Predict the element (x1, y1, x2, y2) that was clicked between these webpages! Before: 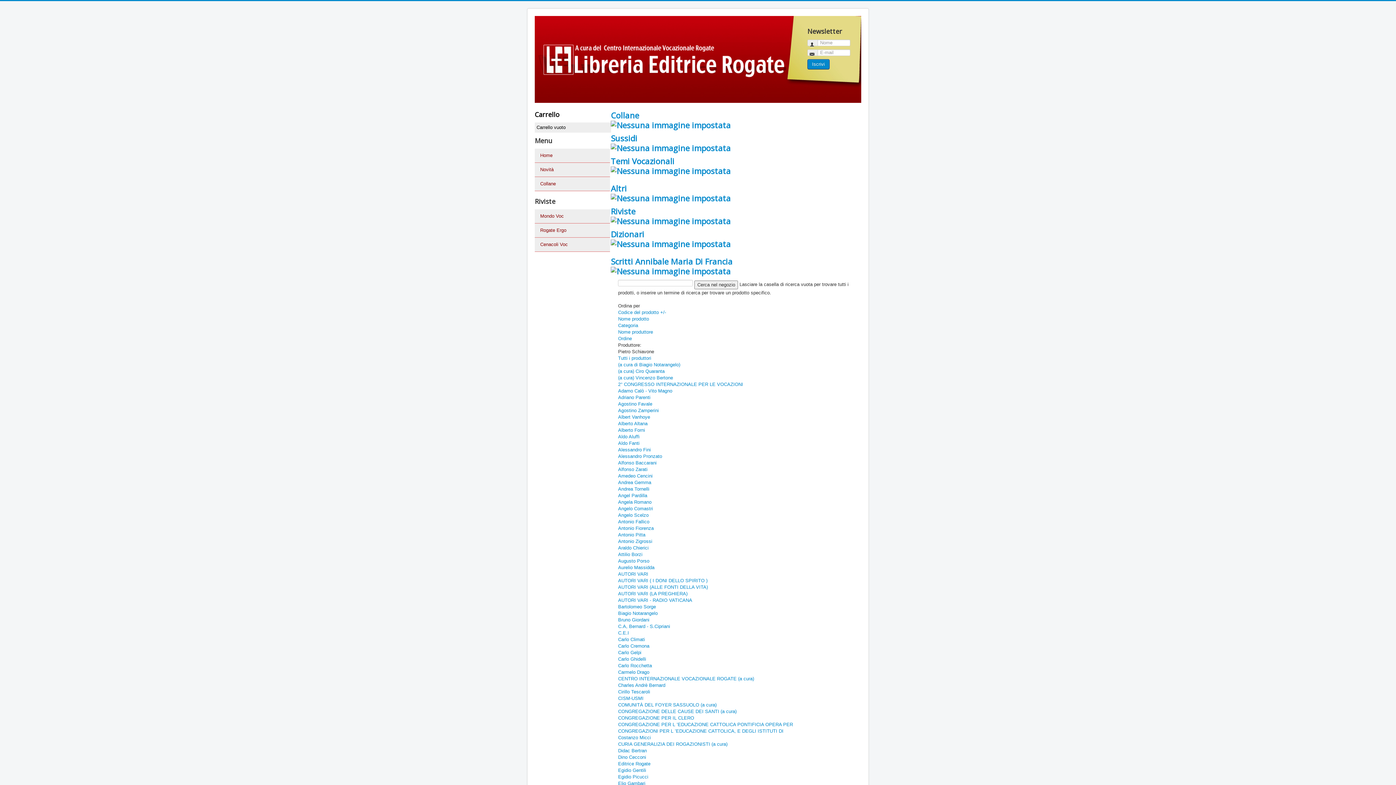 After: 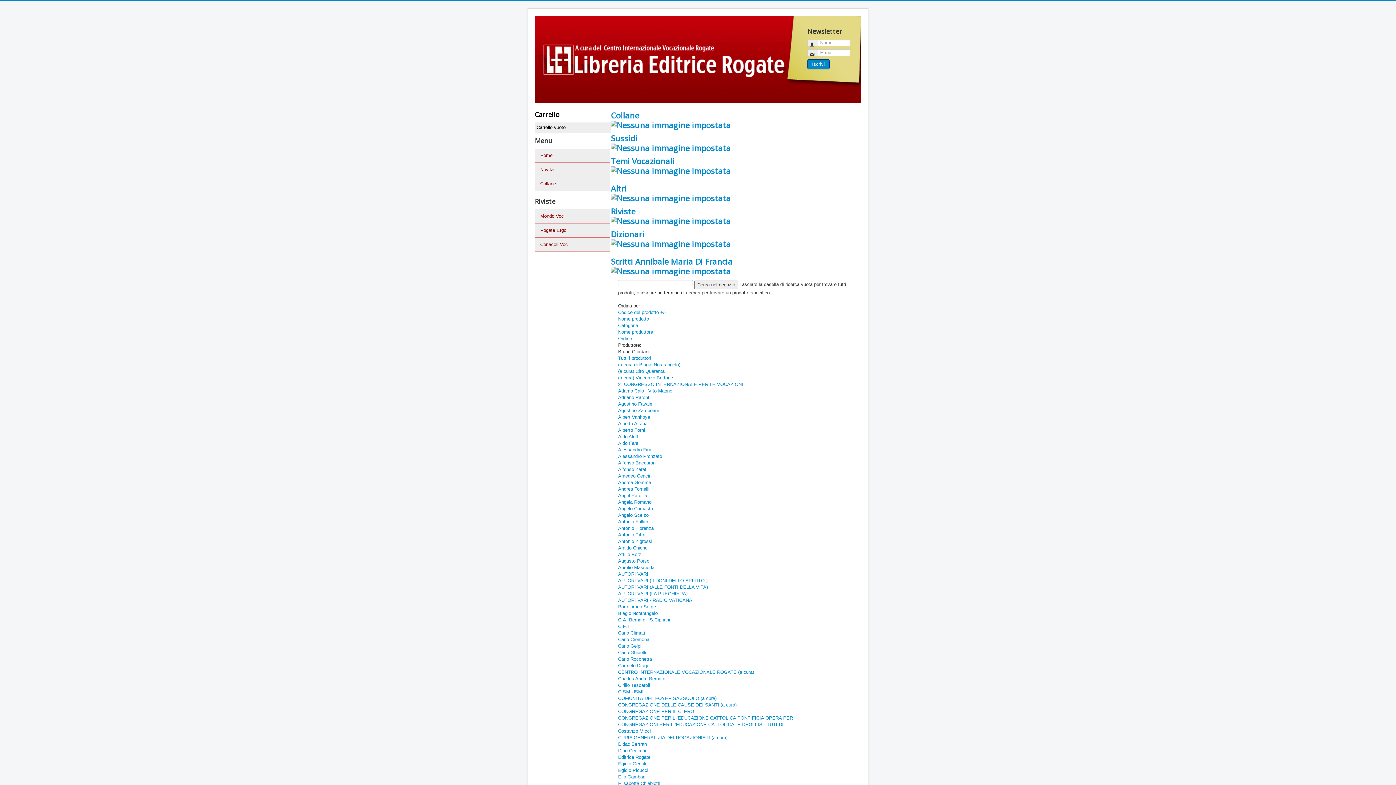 Action: bbox: (618, 617, 649, 623) label: Bruno Giordani